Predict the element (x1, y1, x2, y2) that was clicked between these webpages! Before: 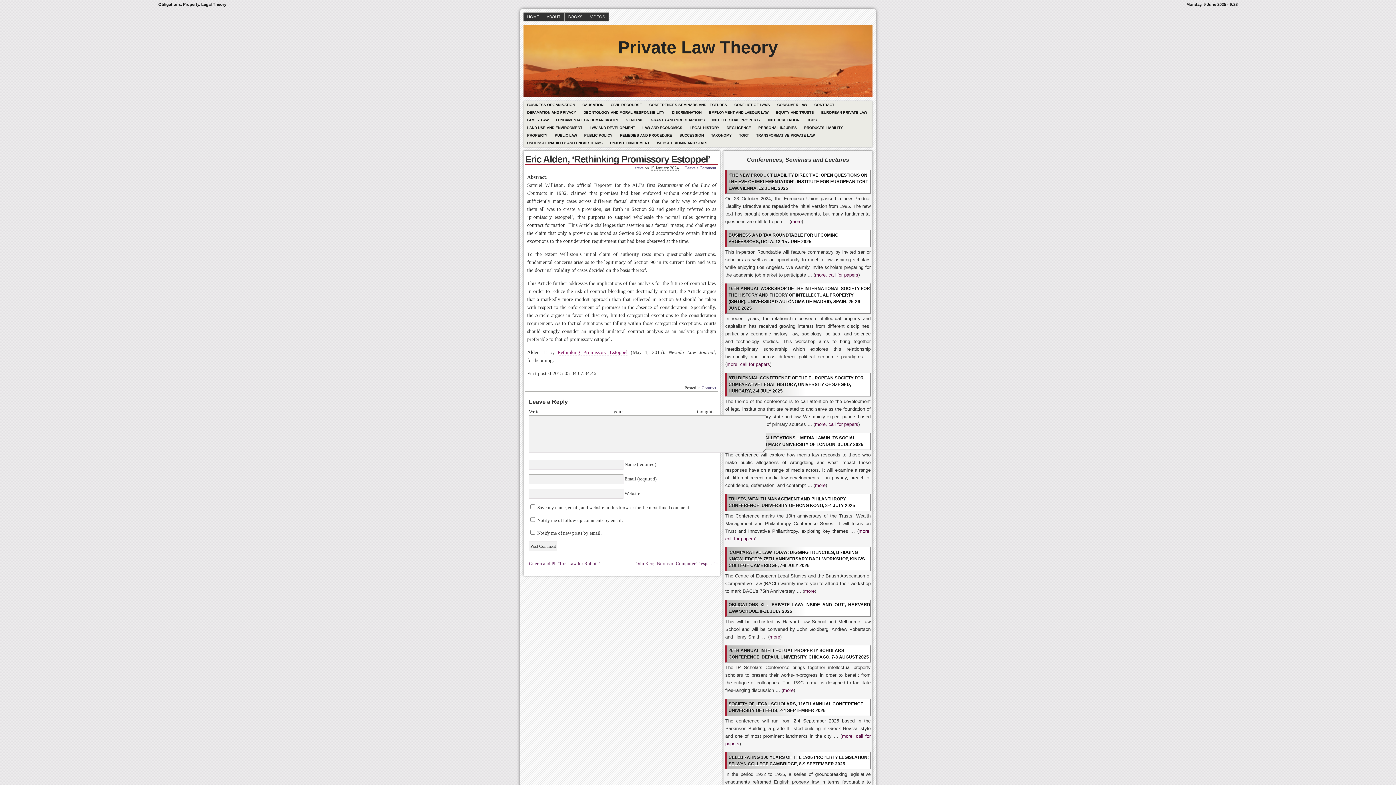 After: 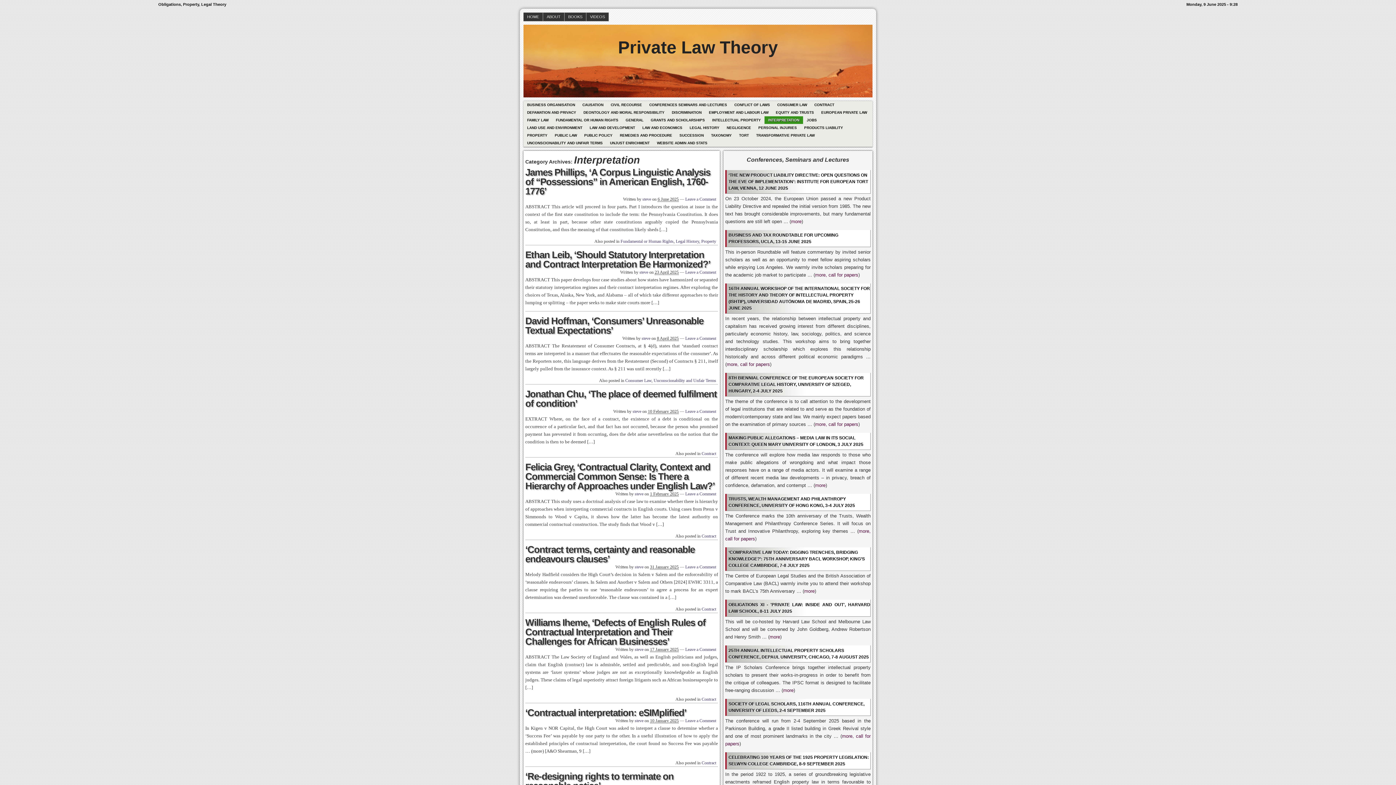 Action: label: INTERPRETATION bbox: (764, 116, 803, 124)